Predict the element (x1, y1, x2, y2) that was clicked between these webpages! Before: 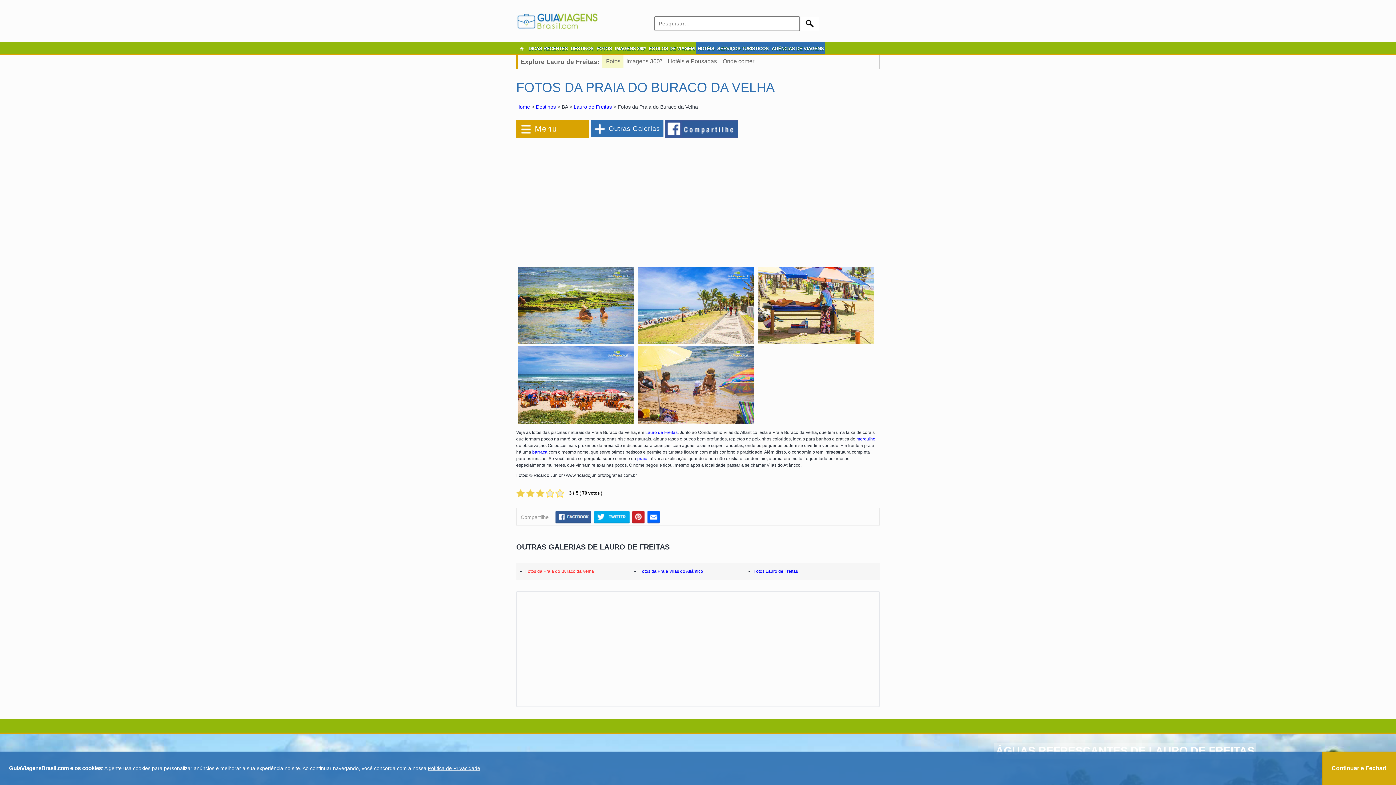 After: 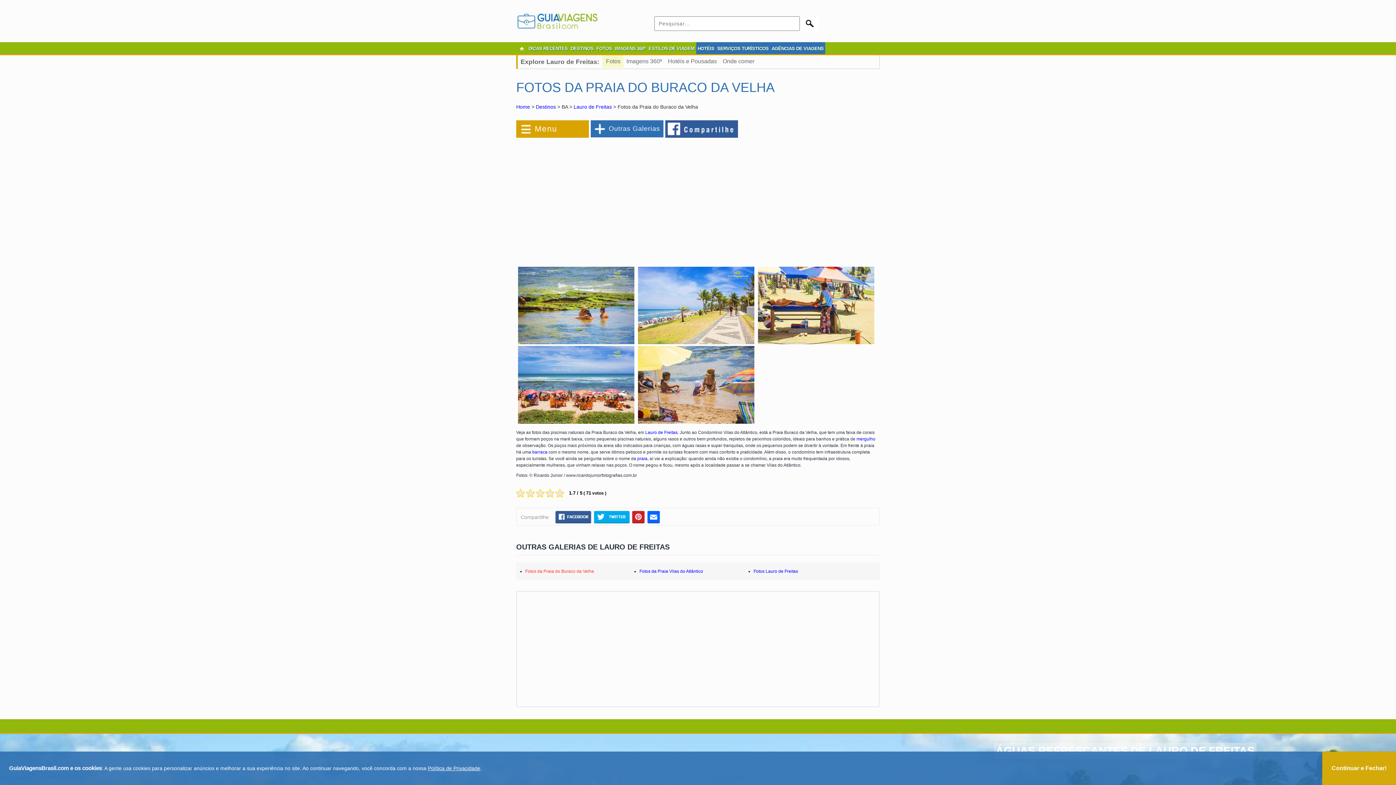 Action: bbox: (516, 490, 525, 495)